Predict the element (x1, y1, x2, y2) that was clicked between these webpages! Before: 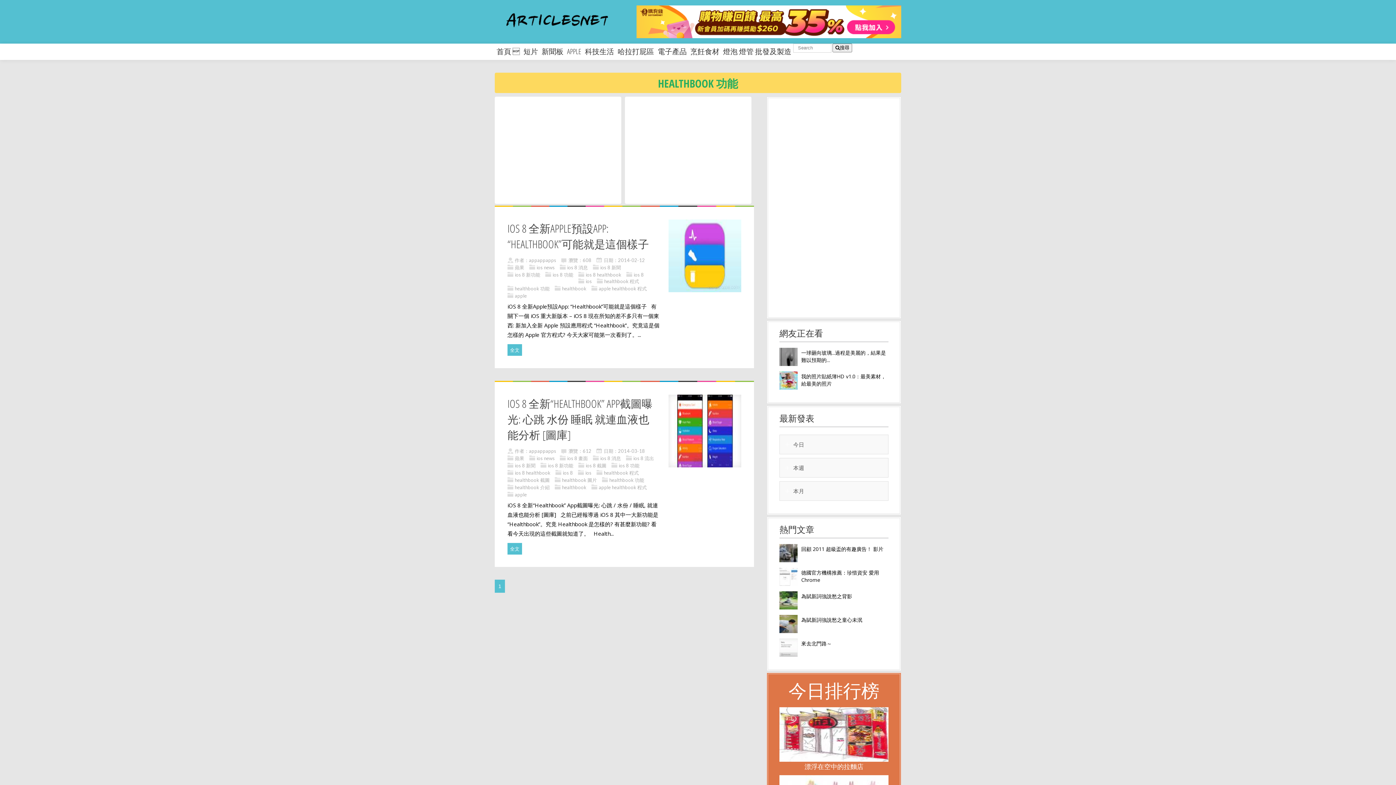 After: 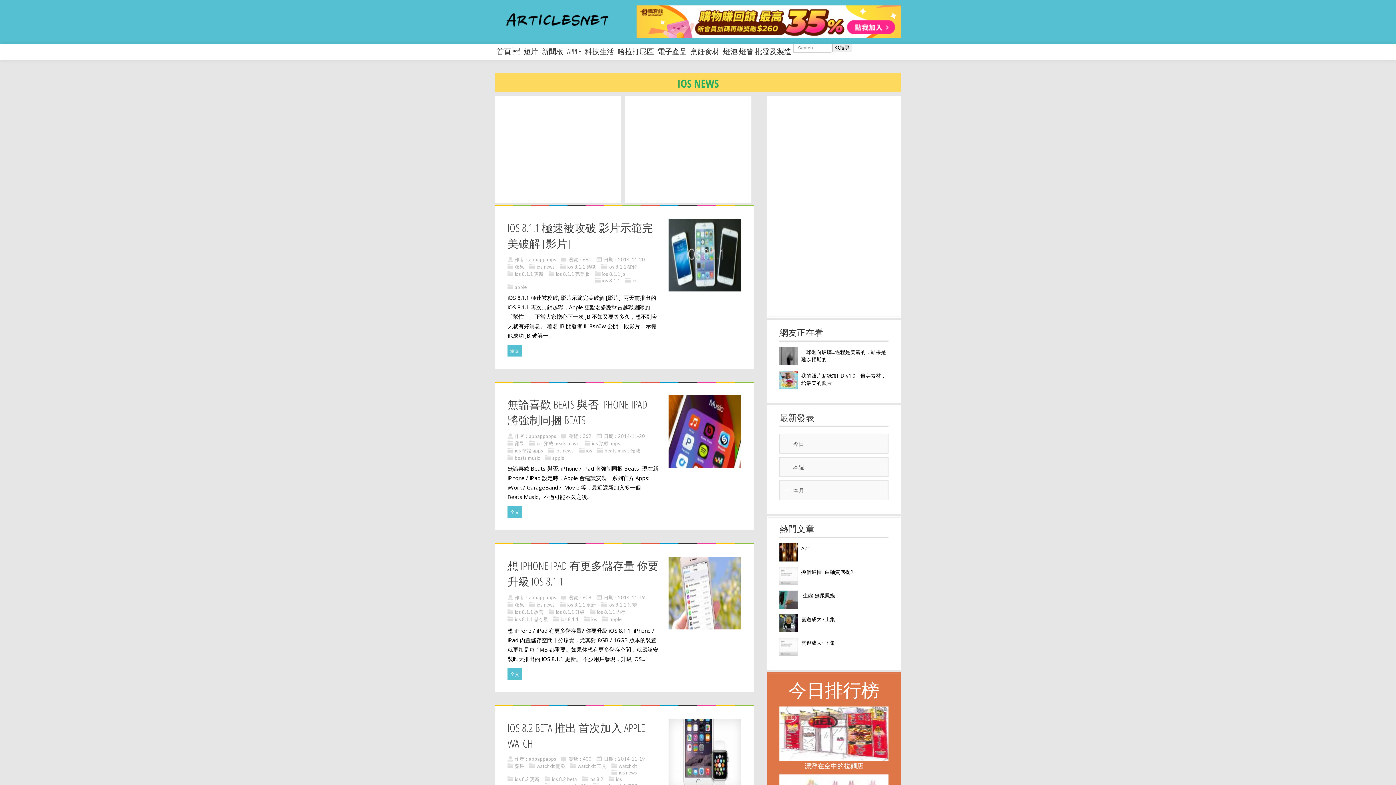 Action: bbox: (536, 264, 554, 270) label: ios news